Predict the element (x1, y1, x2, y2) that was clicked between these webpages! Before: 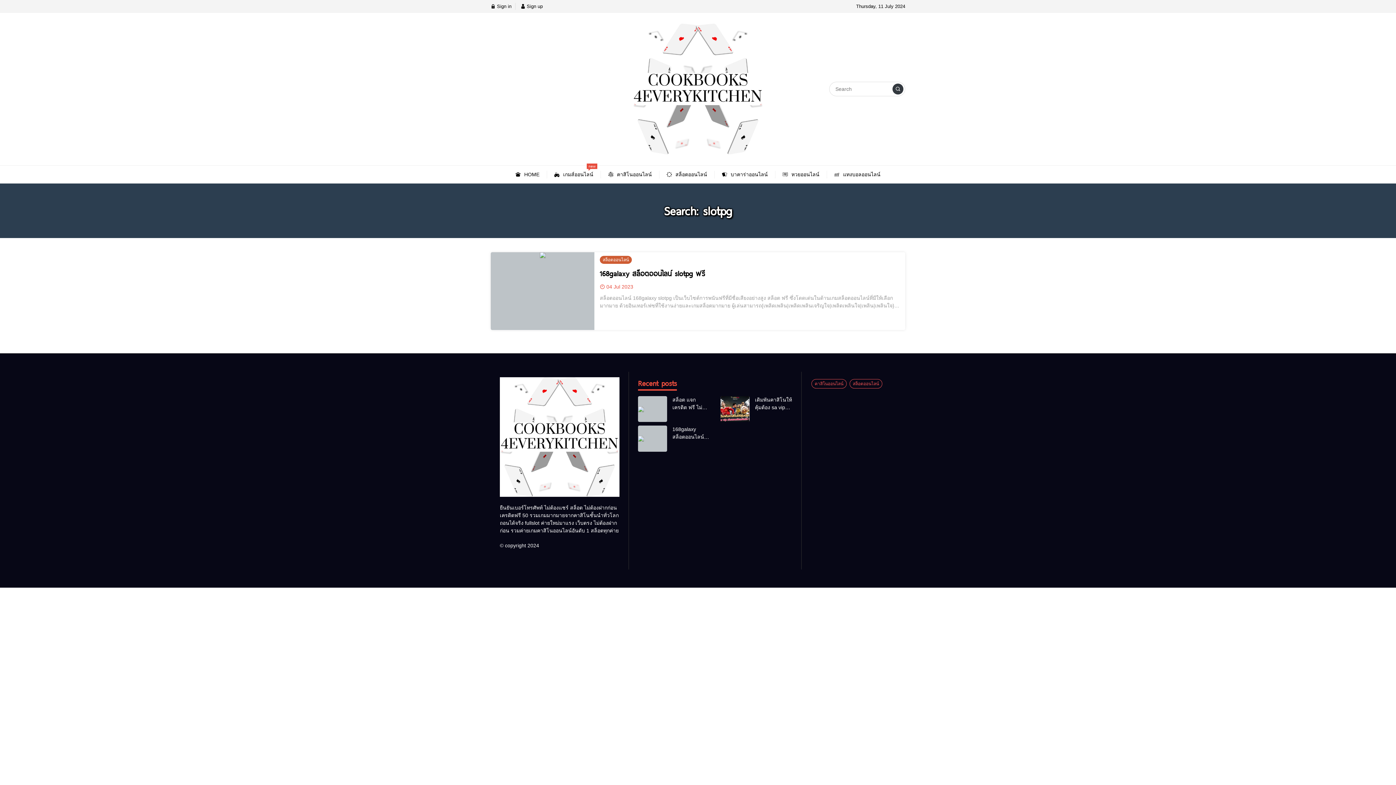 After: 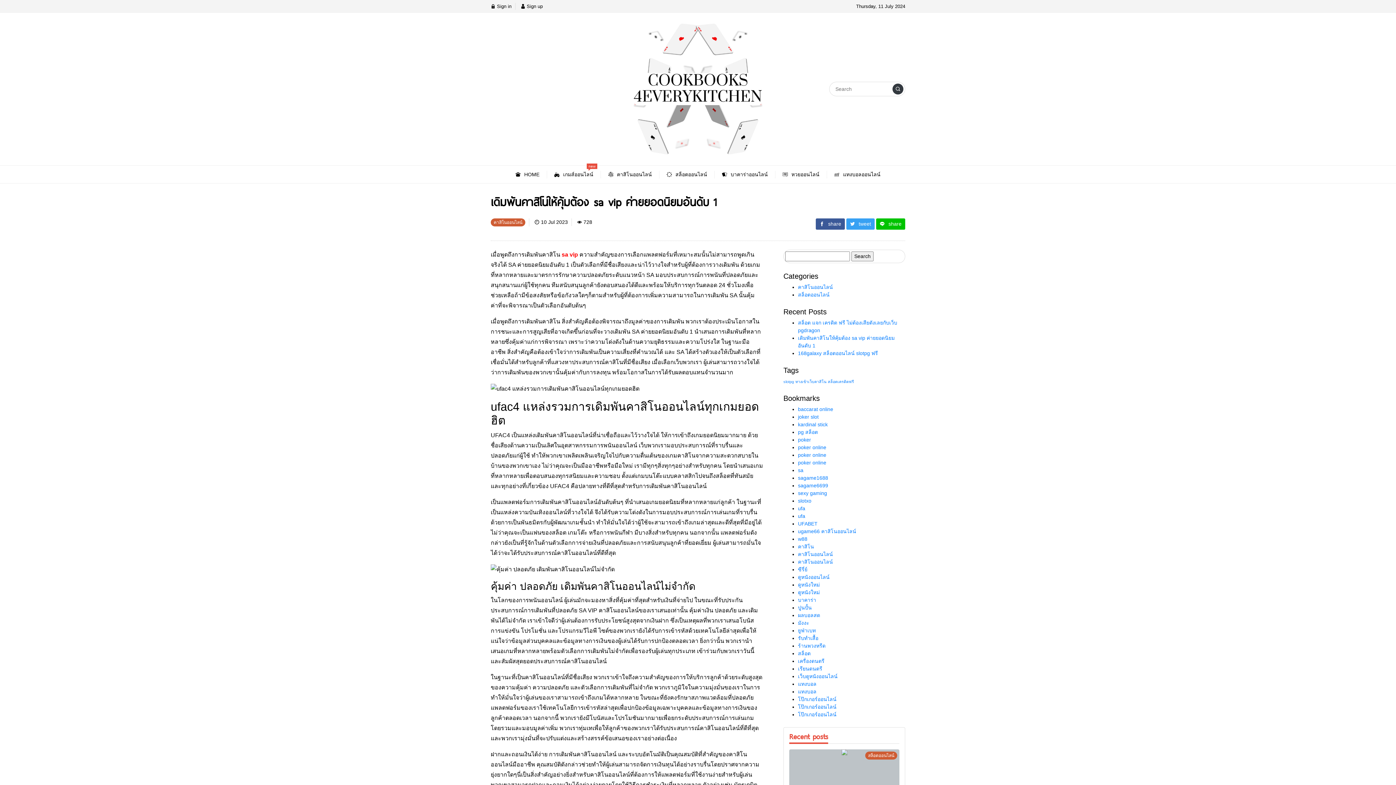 Action: bbox: (720, 396, 749, 422)